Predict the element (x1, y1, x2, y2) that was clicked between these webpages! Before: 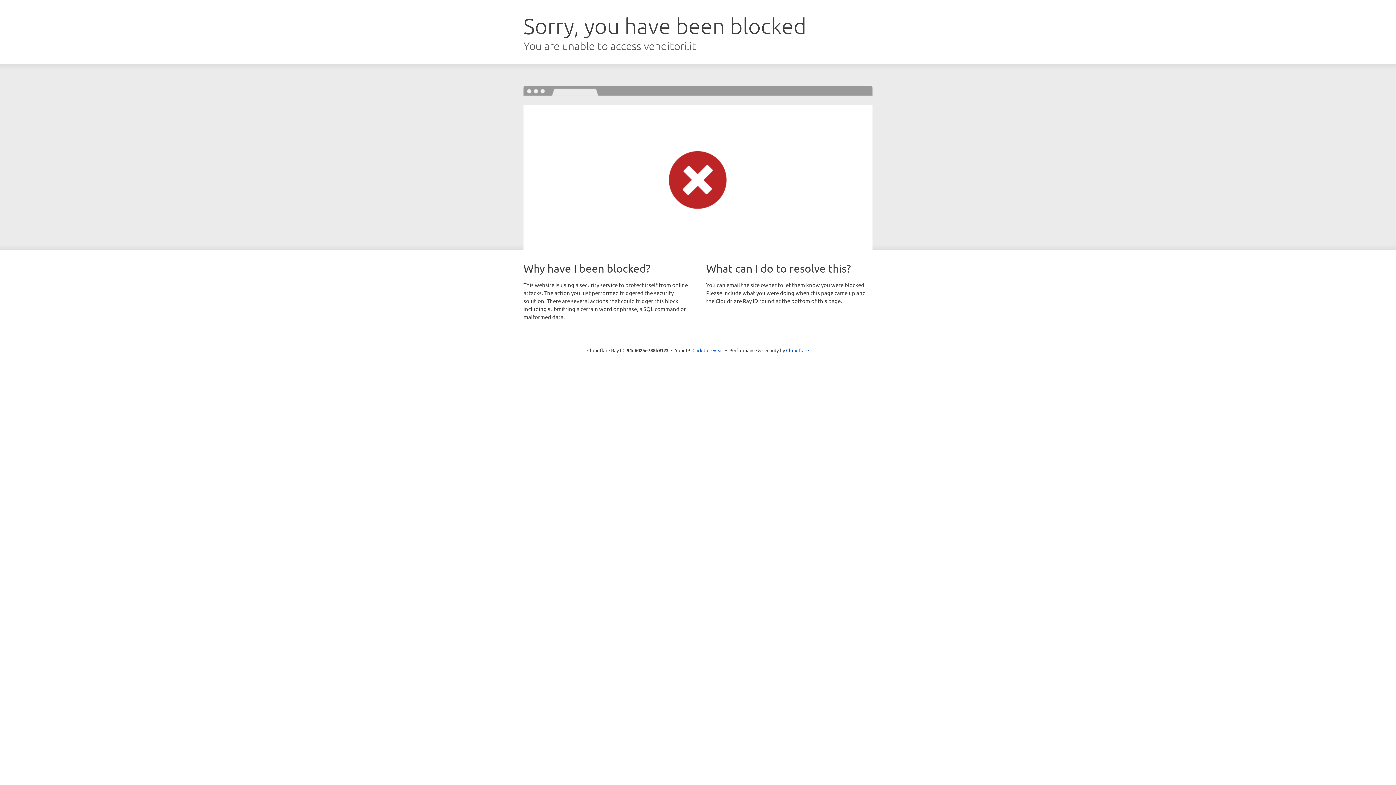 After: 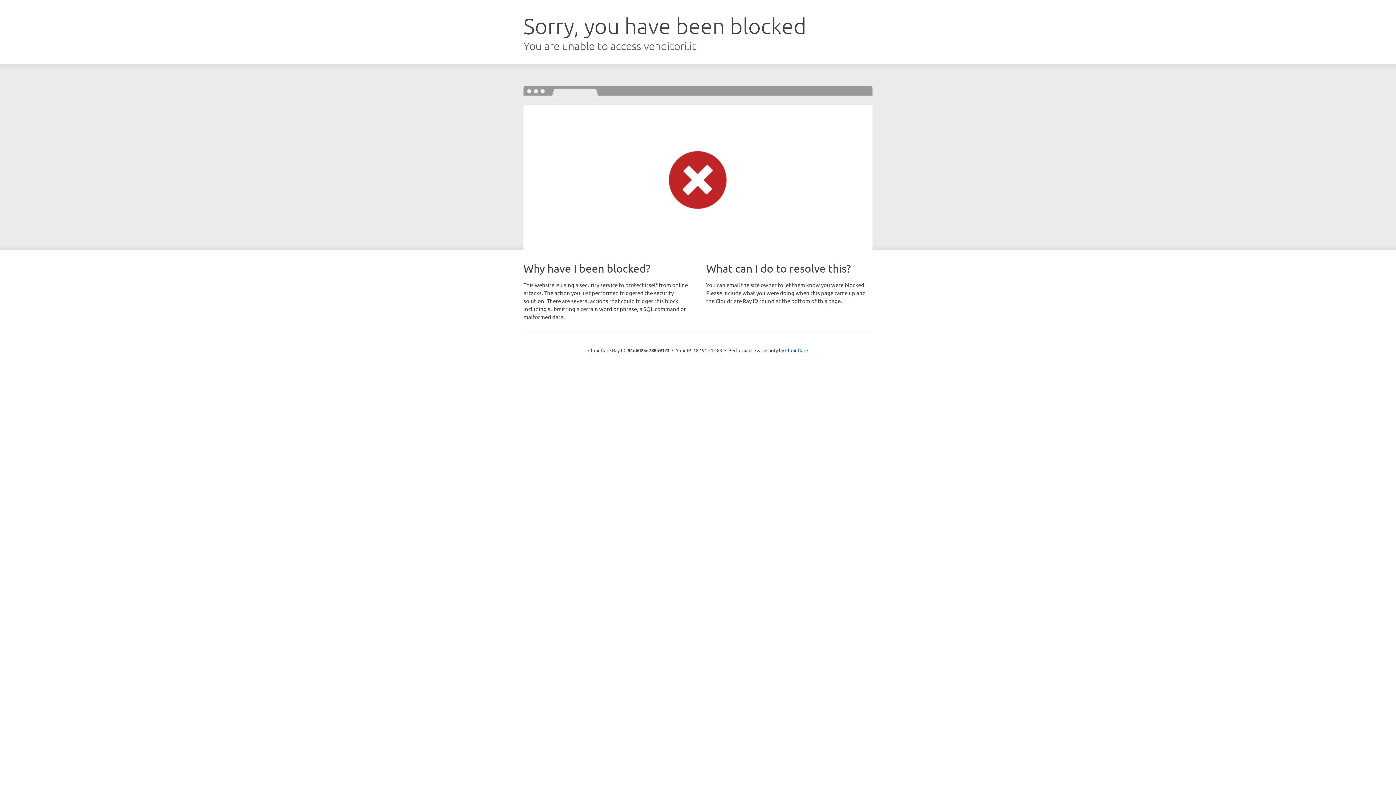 Action: label: Click to reveal bbox: (692, 346, 723, 353)